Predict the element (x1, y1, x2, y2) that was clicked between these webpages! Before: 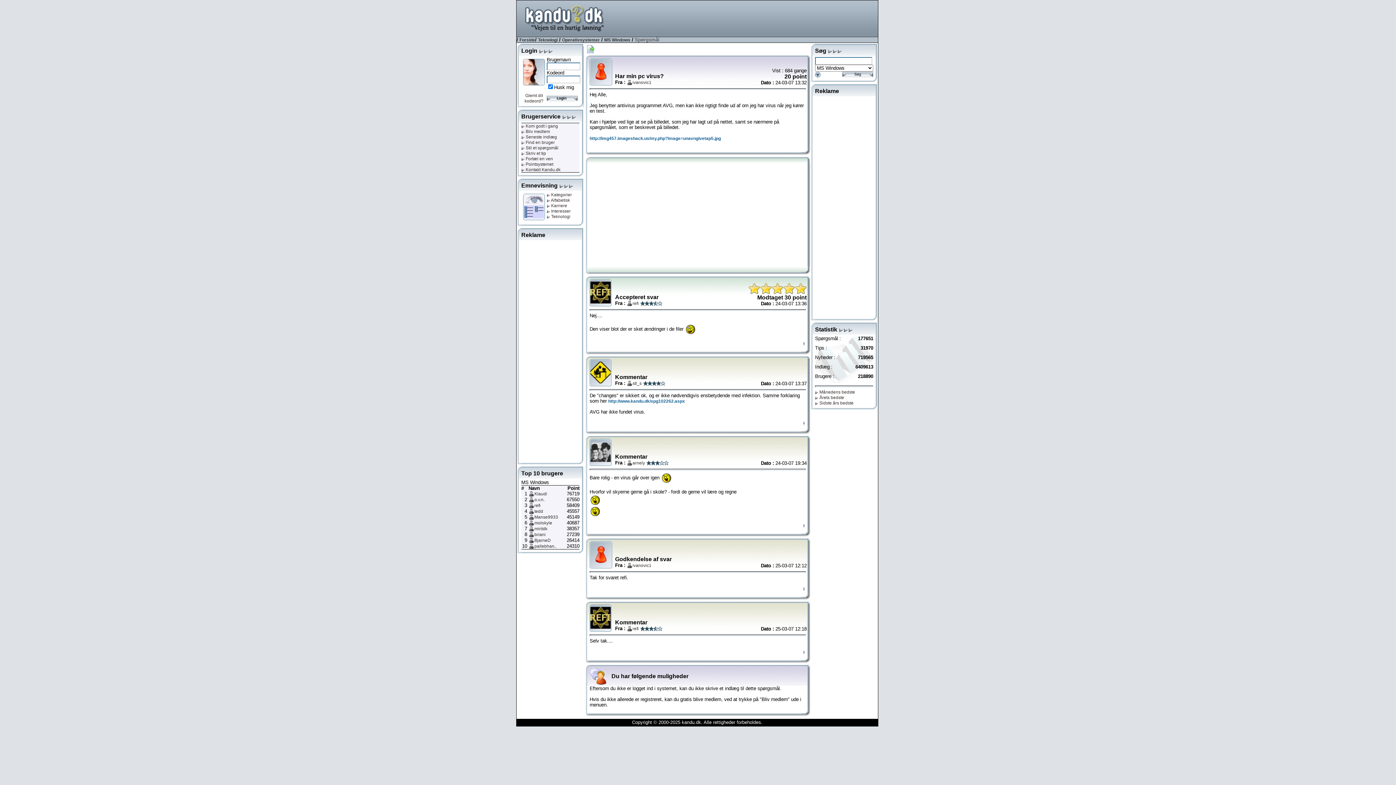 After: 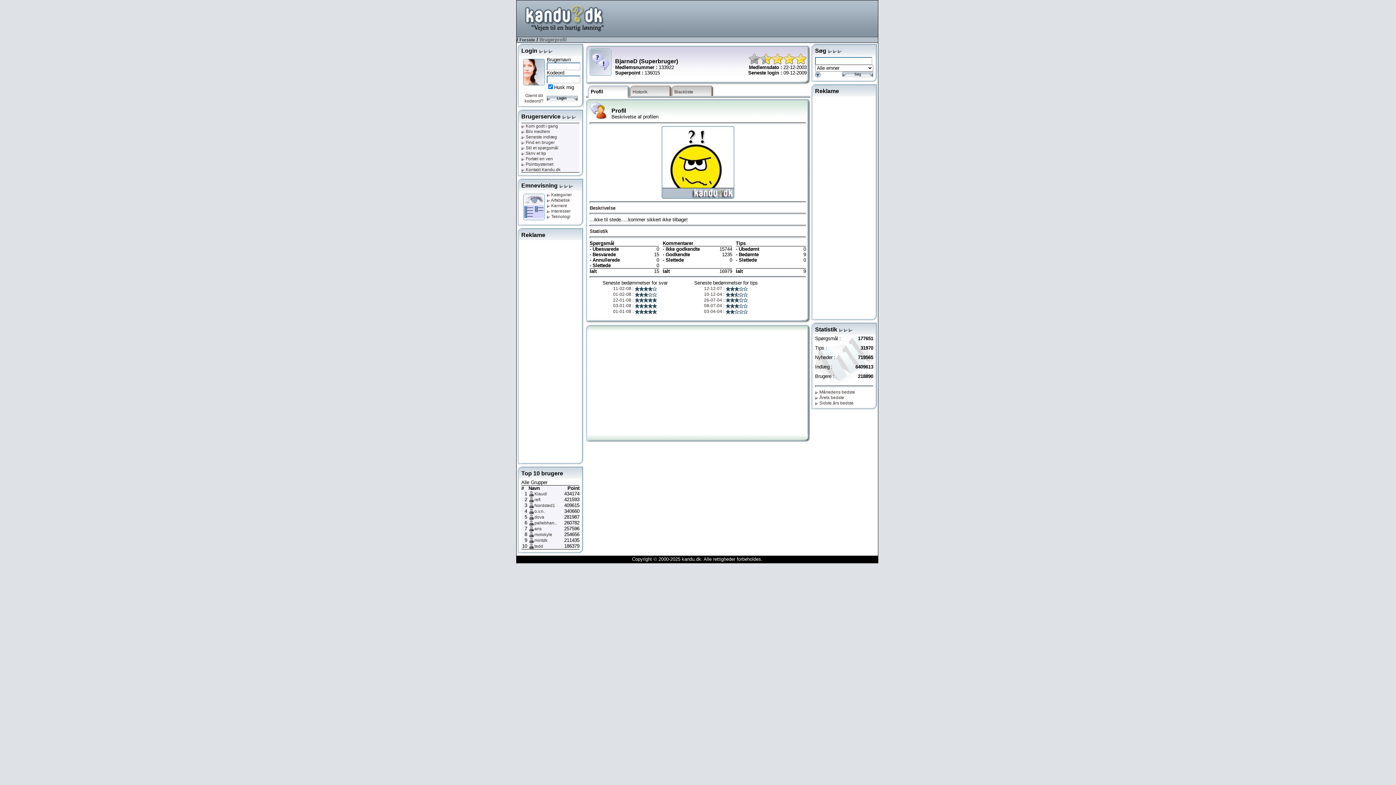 Action: bbox: (534, 538, 550, 543) label: BjarneD